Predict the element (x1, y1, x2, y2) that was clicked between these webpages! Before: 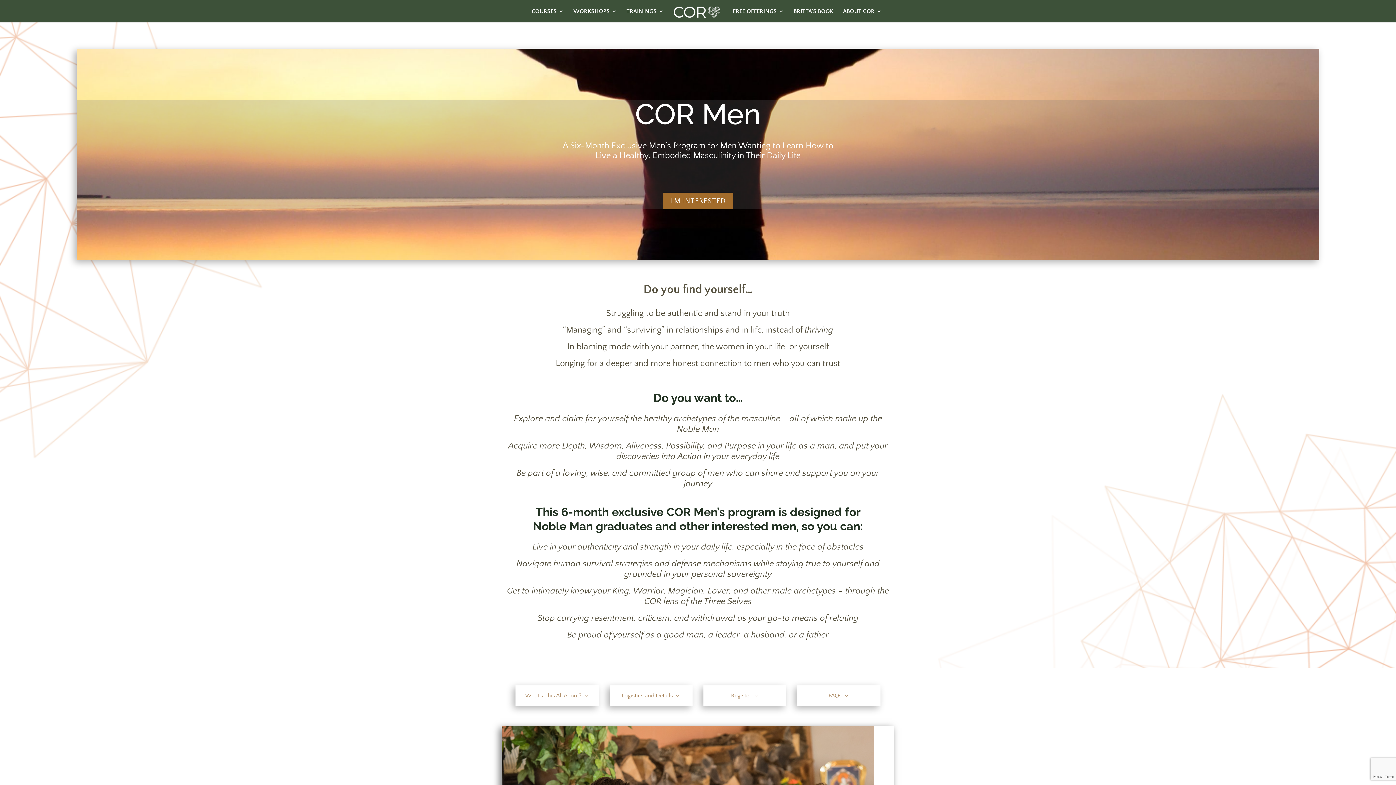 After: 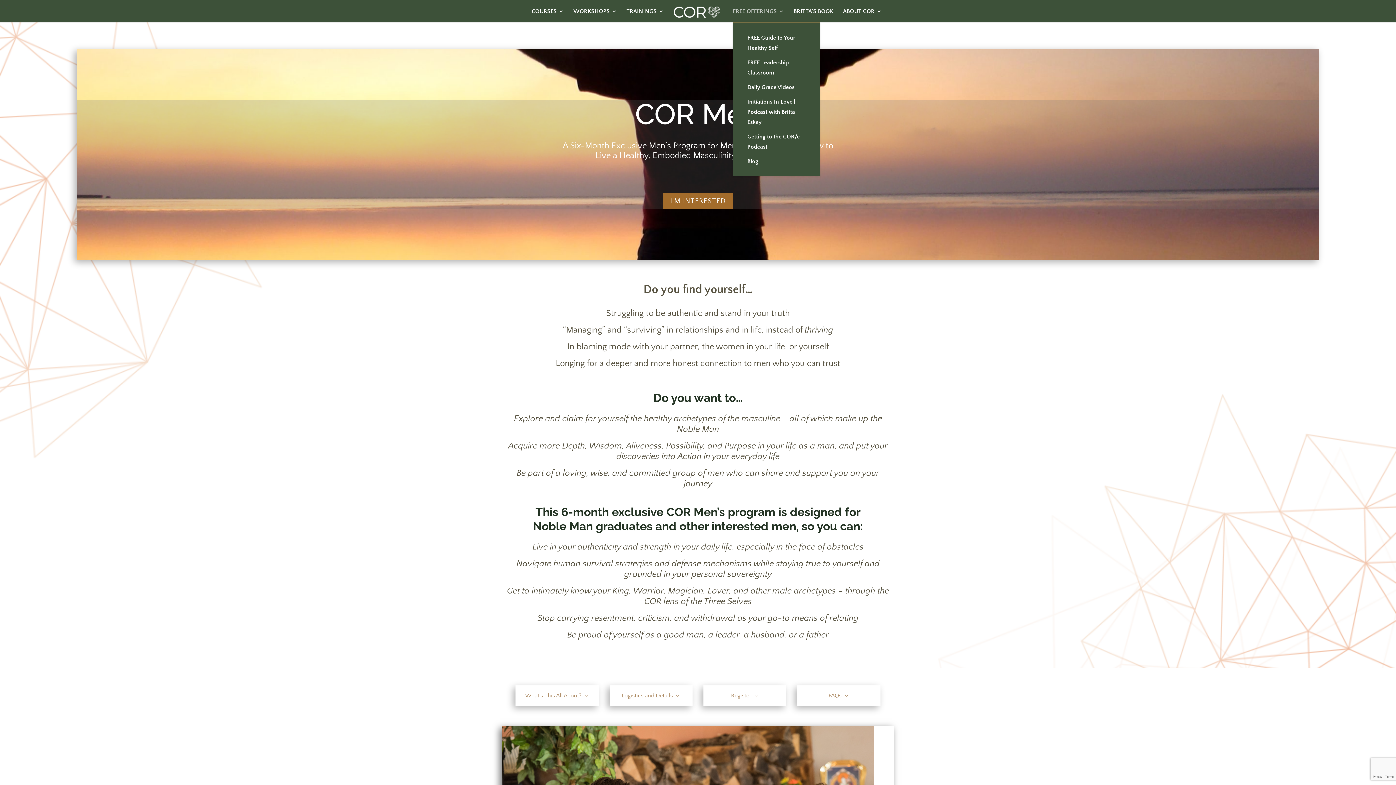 Action: label: FREE OFFERINGS bbox: (733, 8, 784, 22)